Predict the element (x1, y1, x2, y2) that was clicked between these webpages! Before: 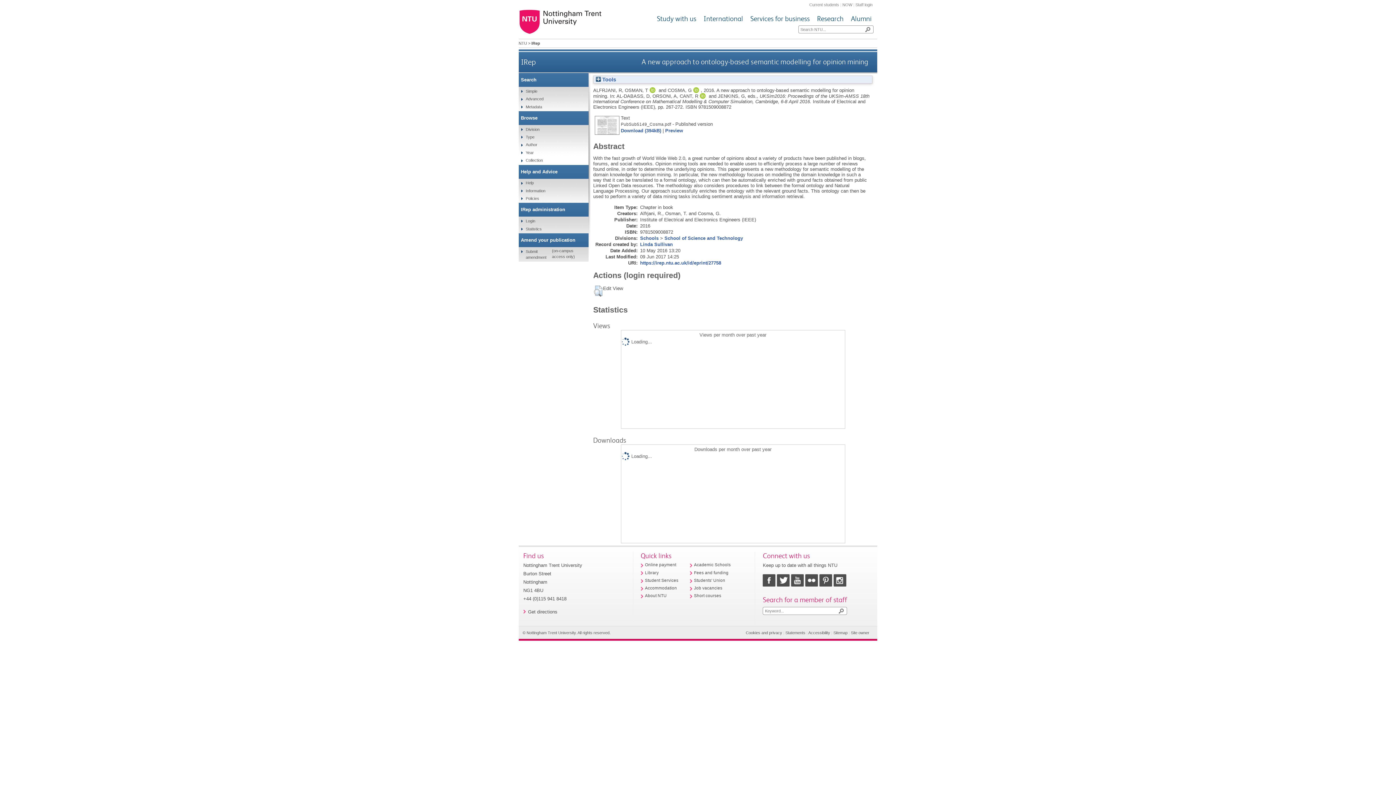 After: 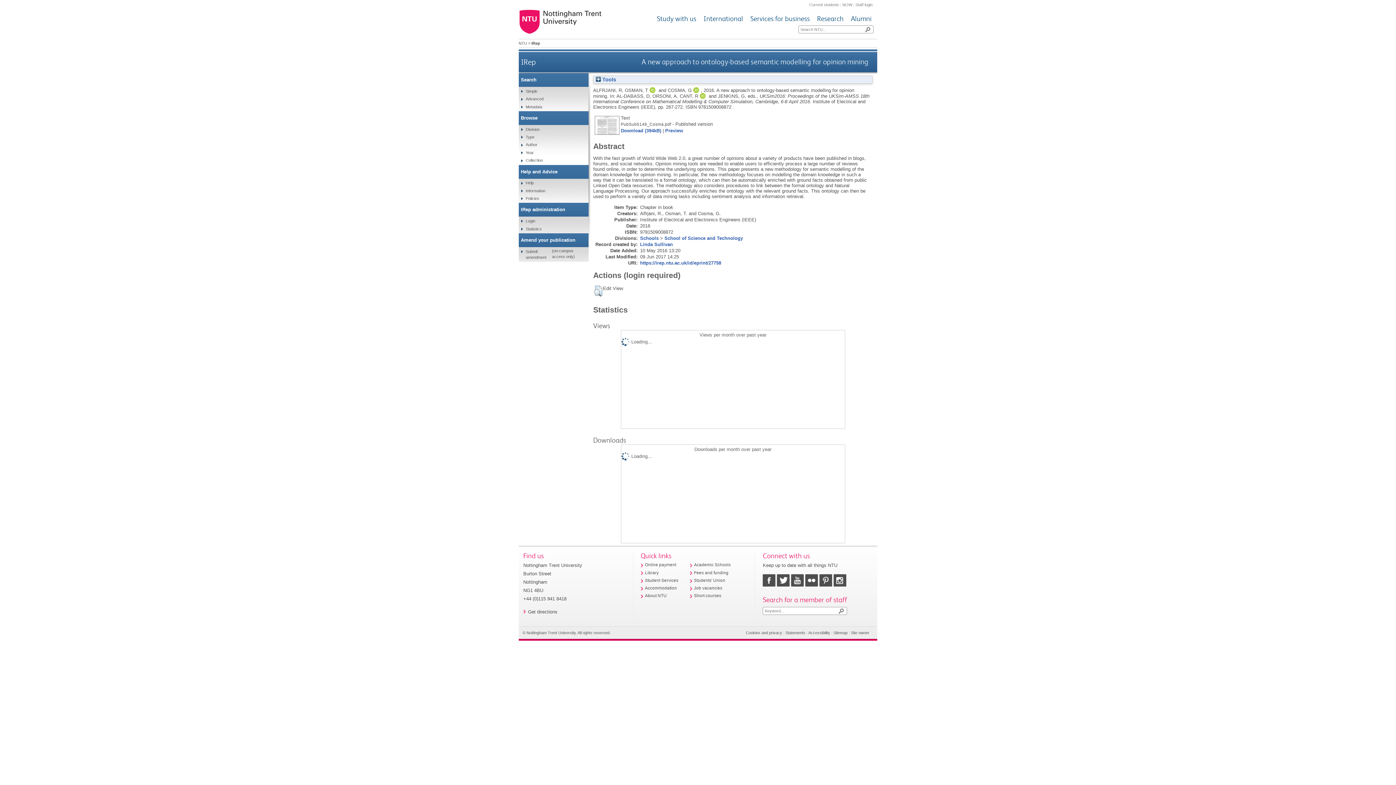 Action: bbox: (640, 260, 721, 265) label: https://irep.ntu.ac.uk/id/eprint/27758